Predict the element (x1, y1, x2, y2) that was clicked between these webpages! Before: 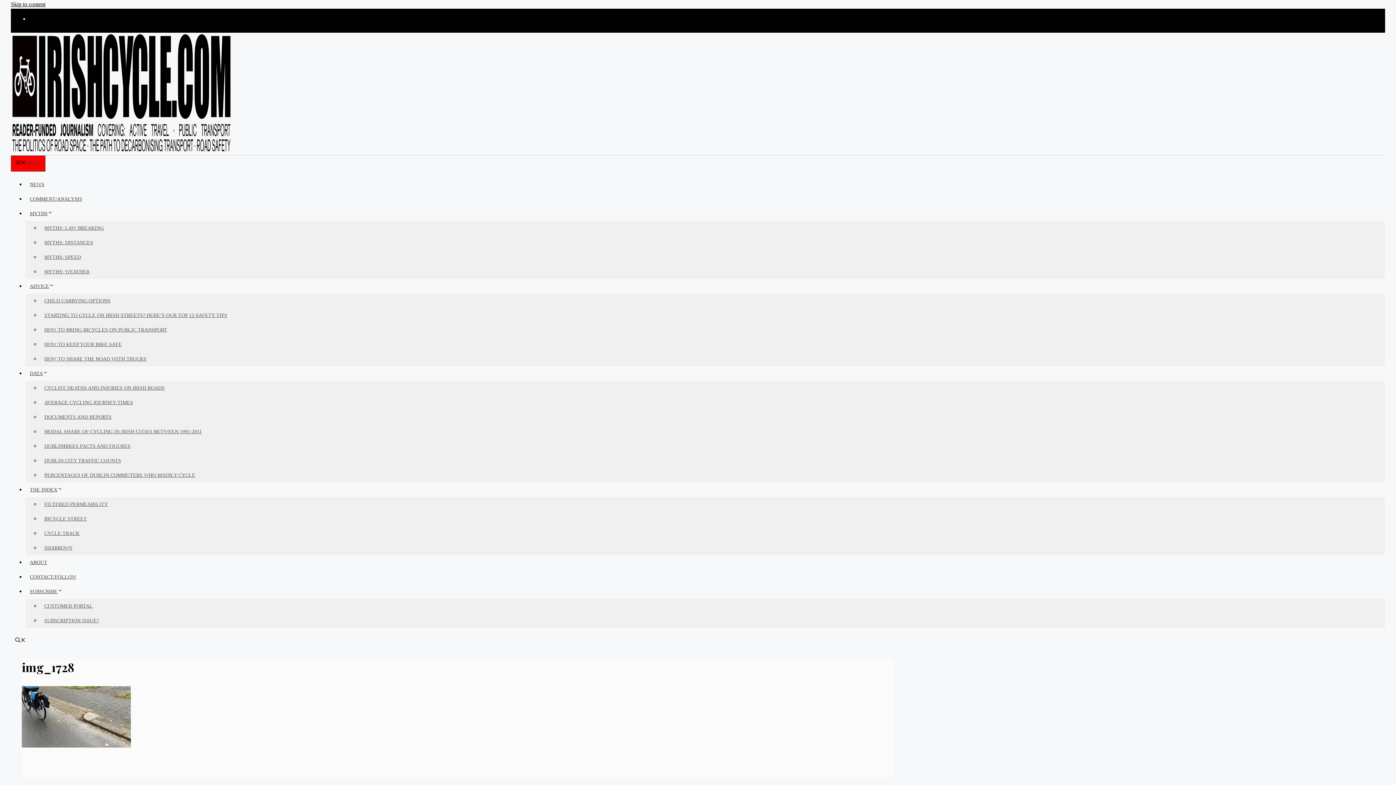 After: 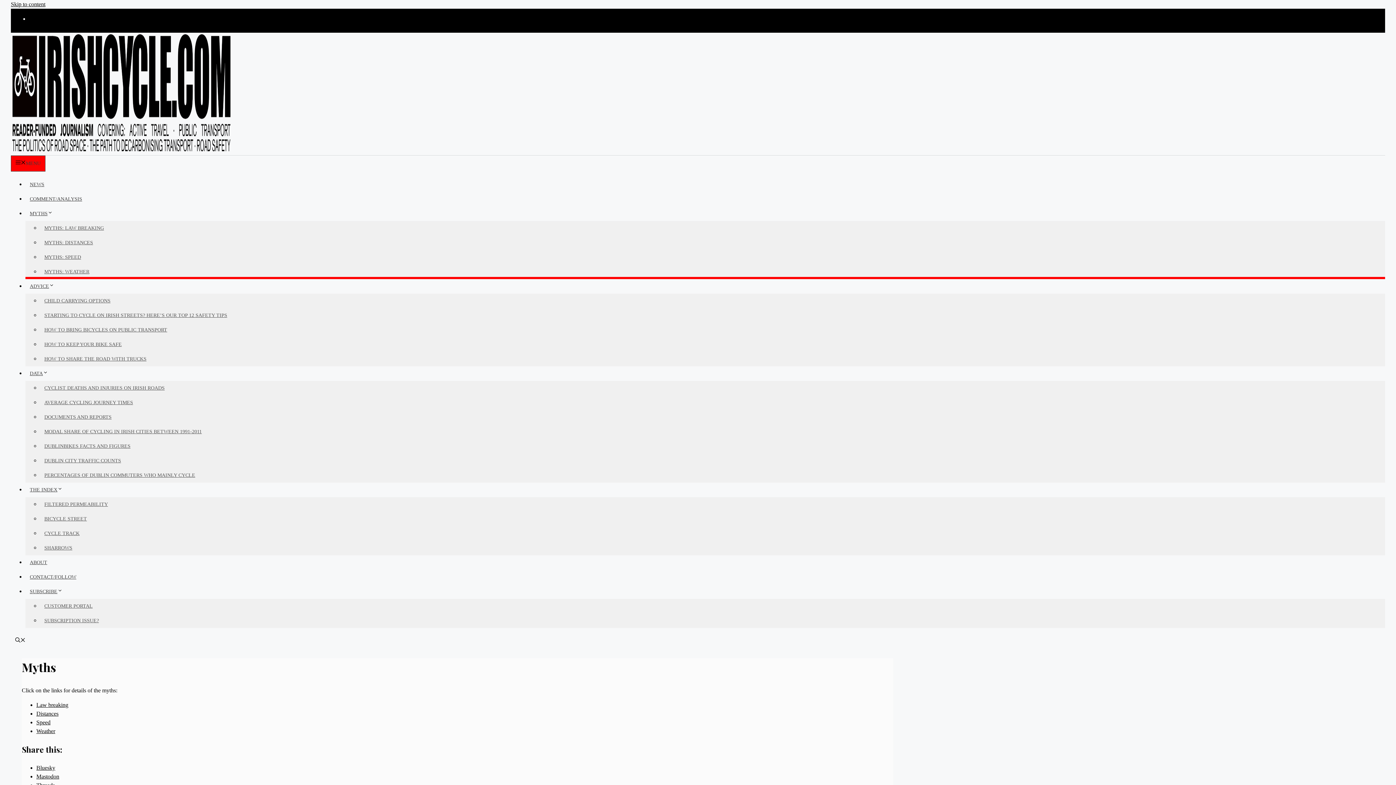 Action: bbox: (25, 210, 61, 216) label: MYTHS